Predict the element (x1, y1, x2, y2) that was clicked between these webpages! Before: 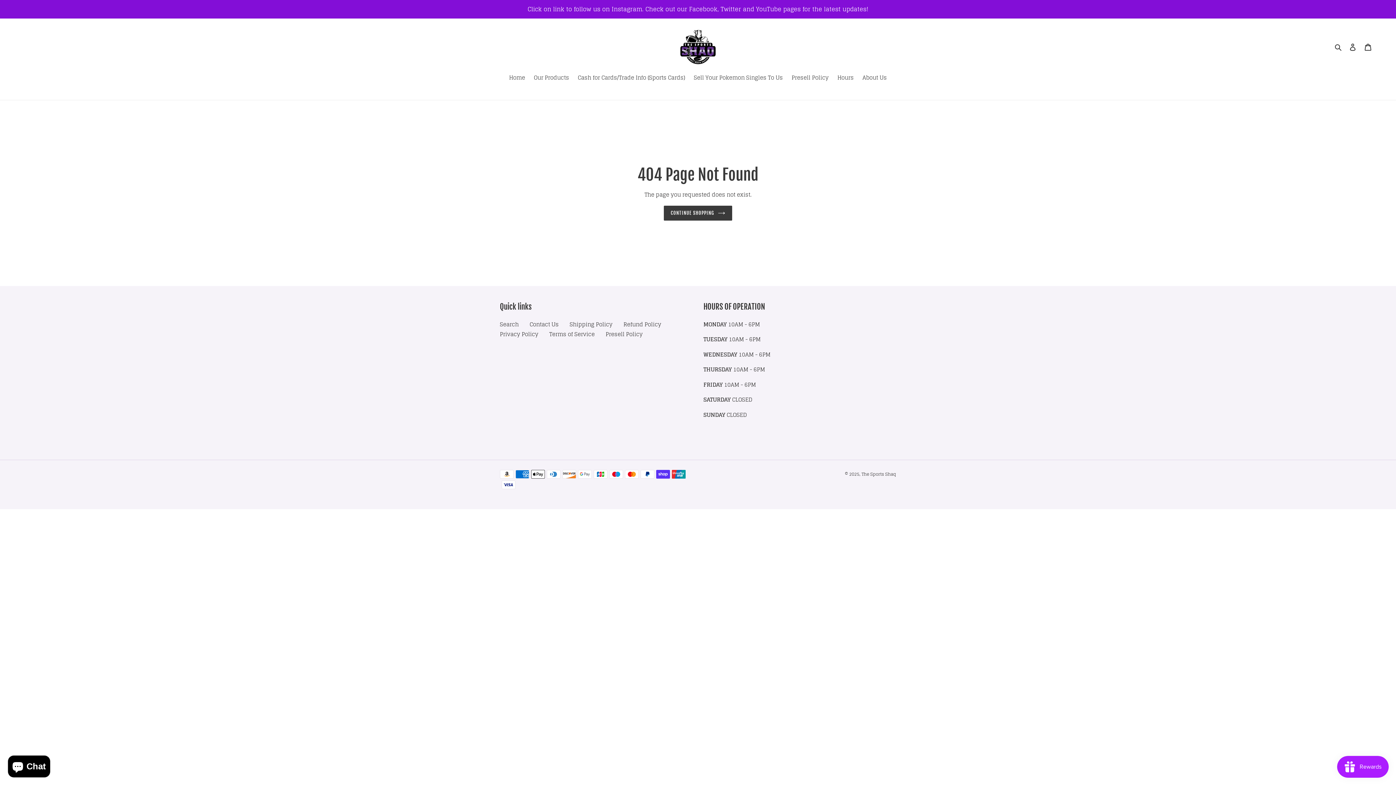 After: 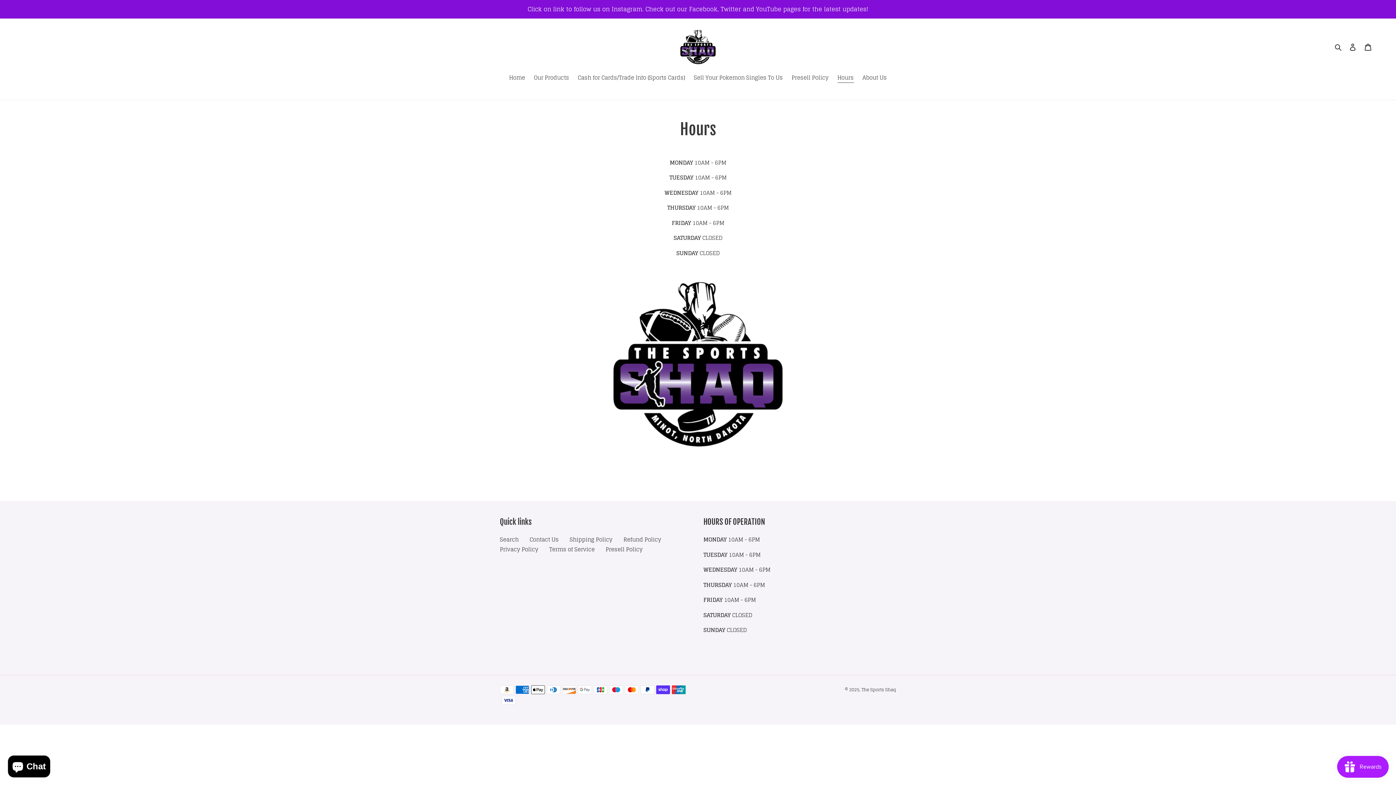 Action: label: Hours bbox: (834, 73, 857, 82)